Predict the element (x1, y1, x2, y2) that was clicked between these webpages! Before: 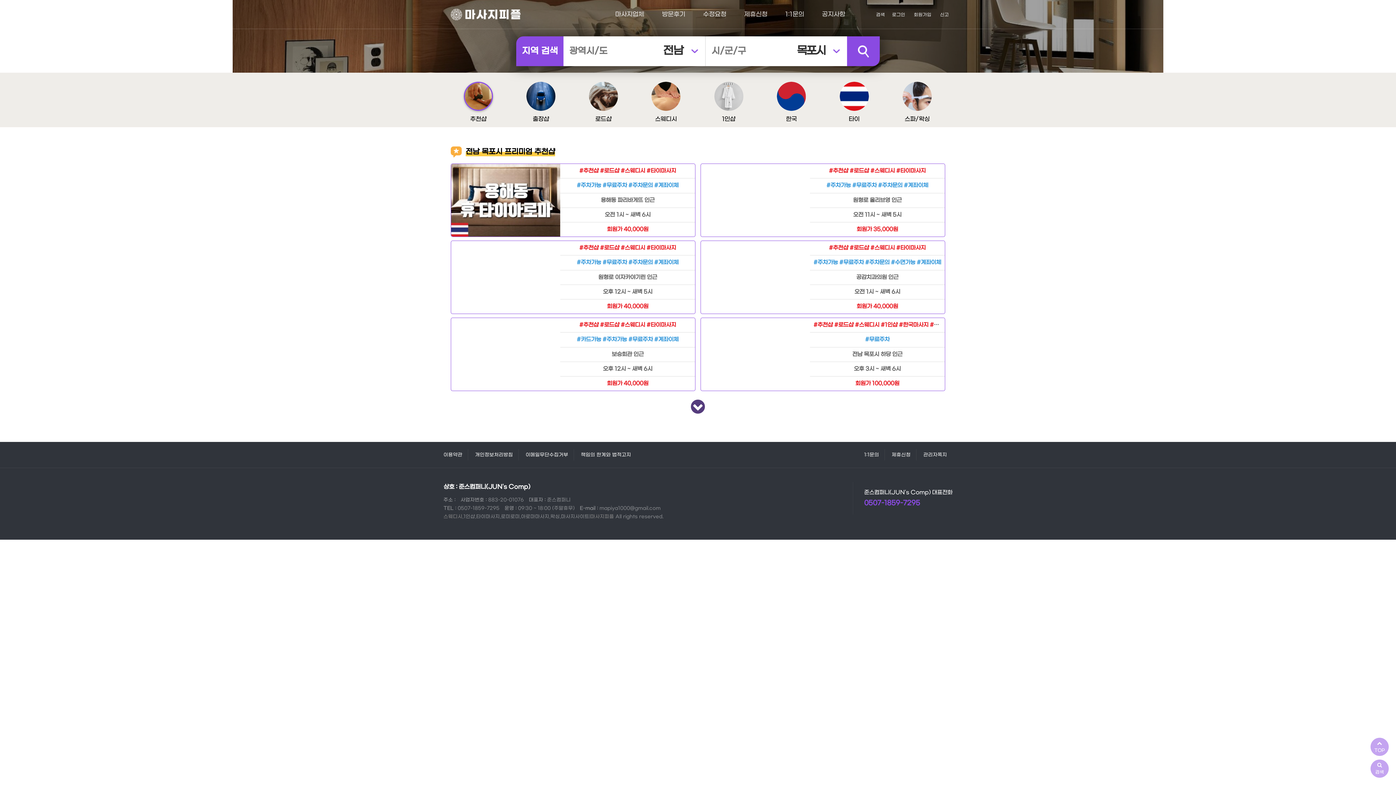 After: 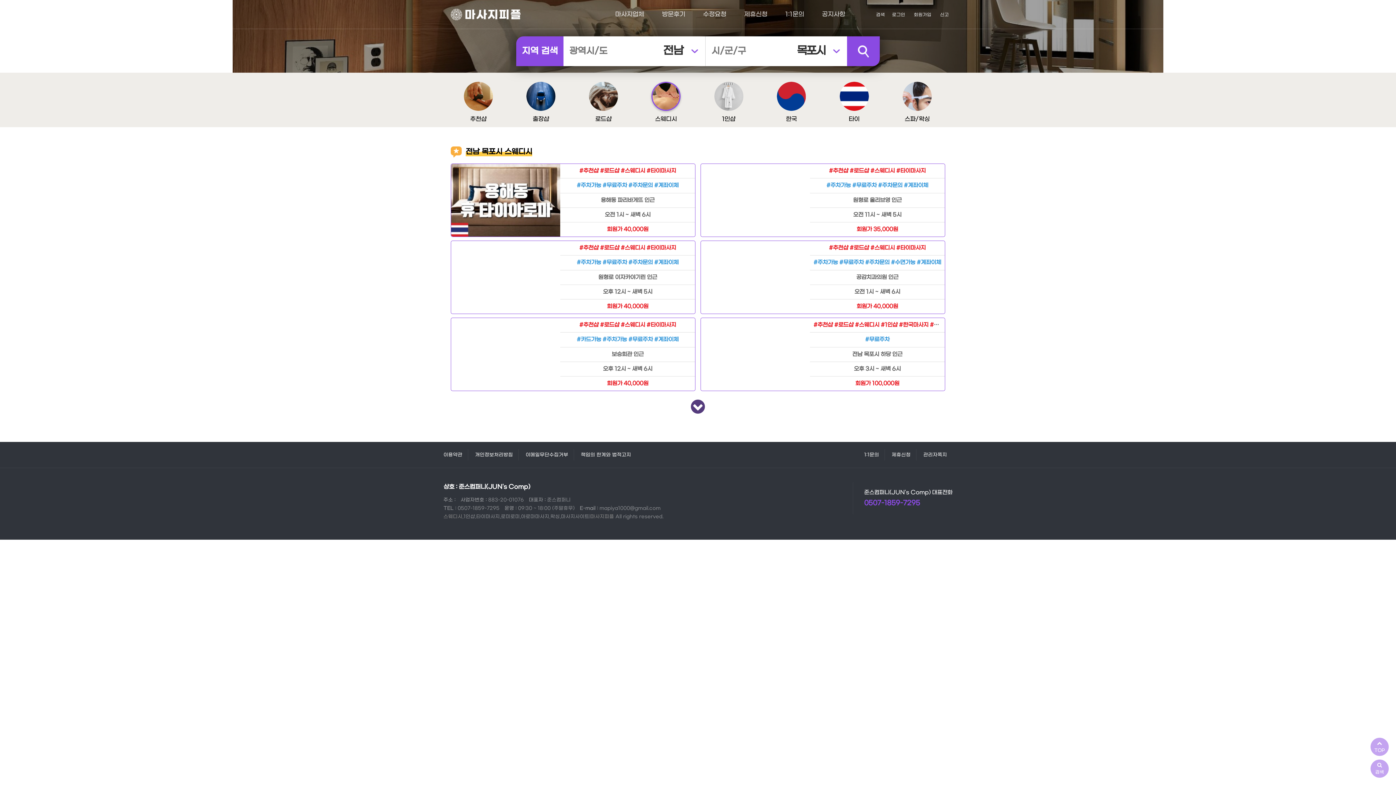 Action: bbox: (634, 76, 697, 118)